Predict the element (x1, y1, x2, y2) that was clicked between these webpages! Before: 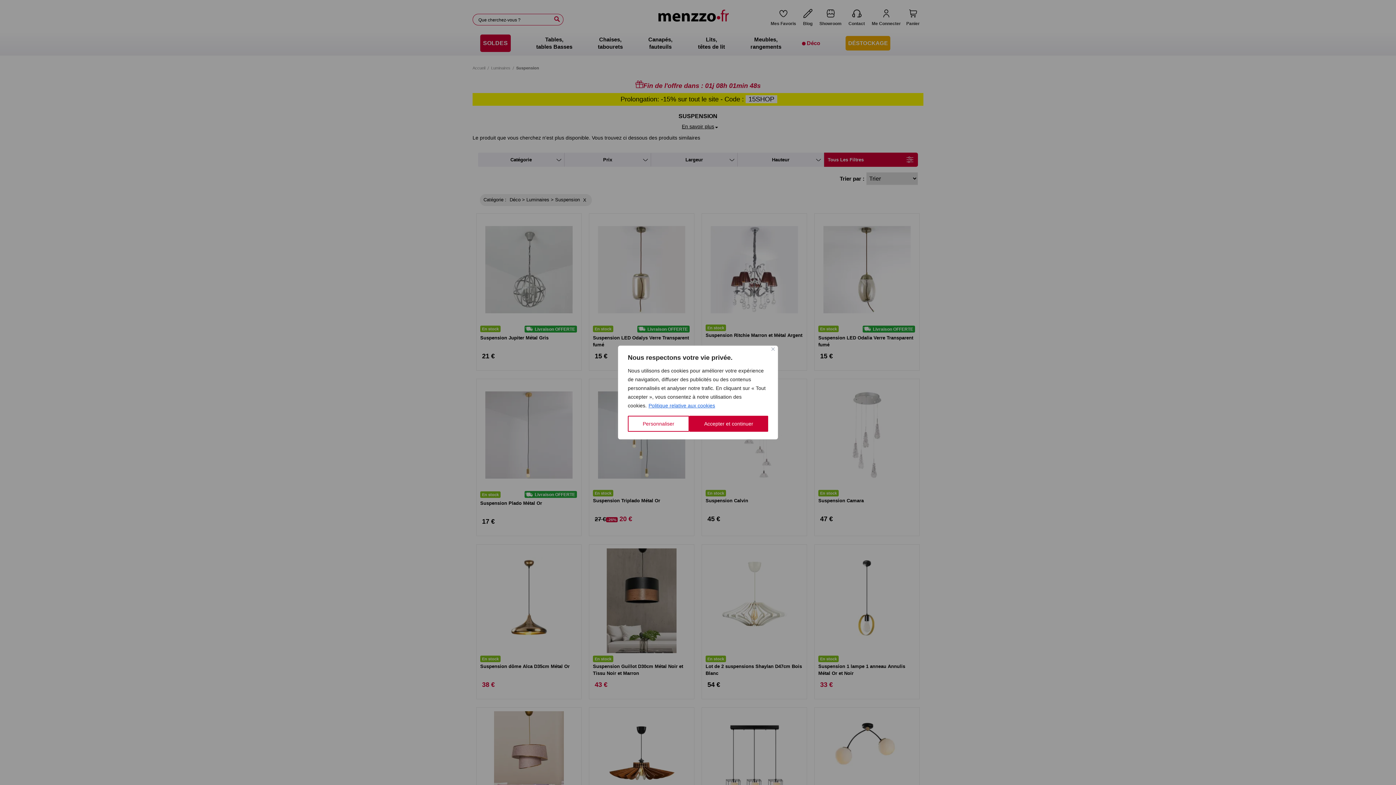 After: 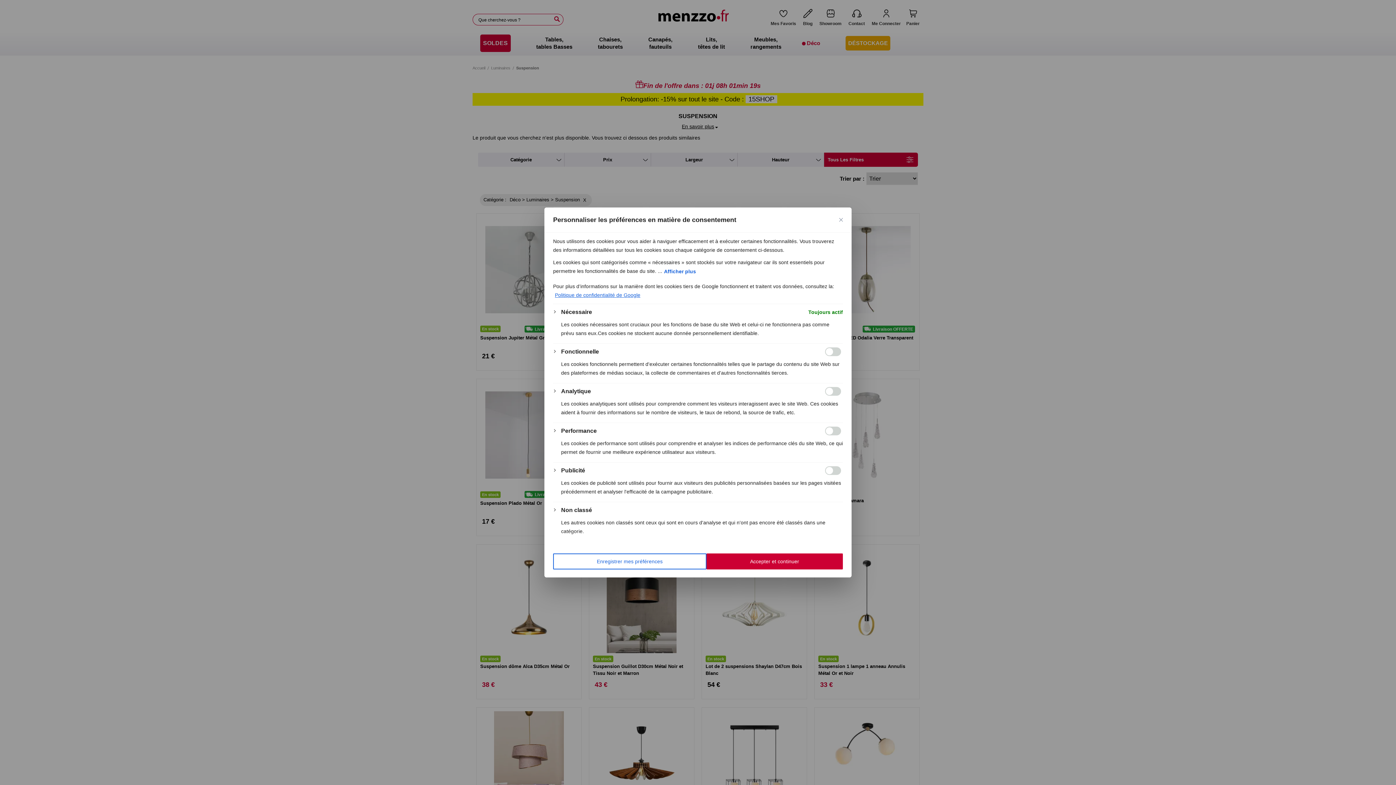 Action: bbox: (628, 416, 689, 432) label: Personnaliser